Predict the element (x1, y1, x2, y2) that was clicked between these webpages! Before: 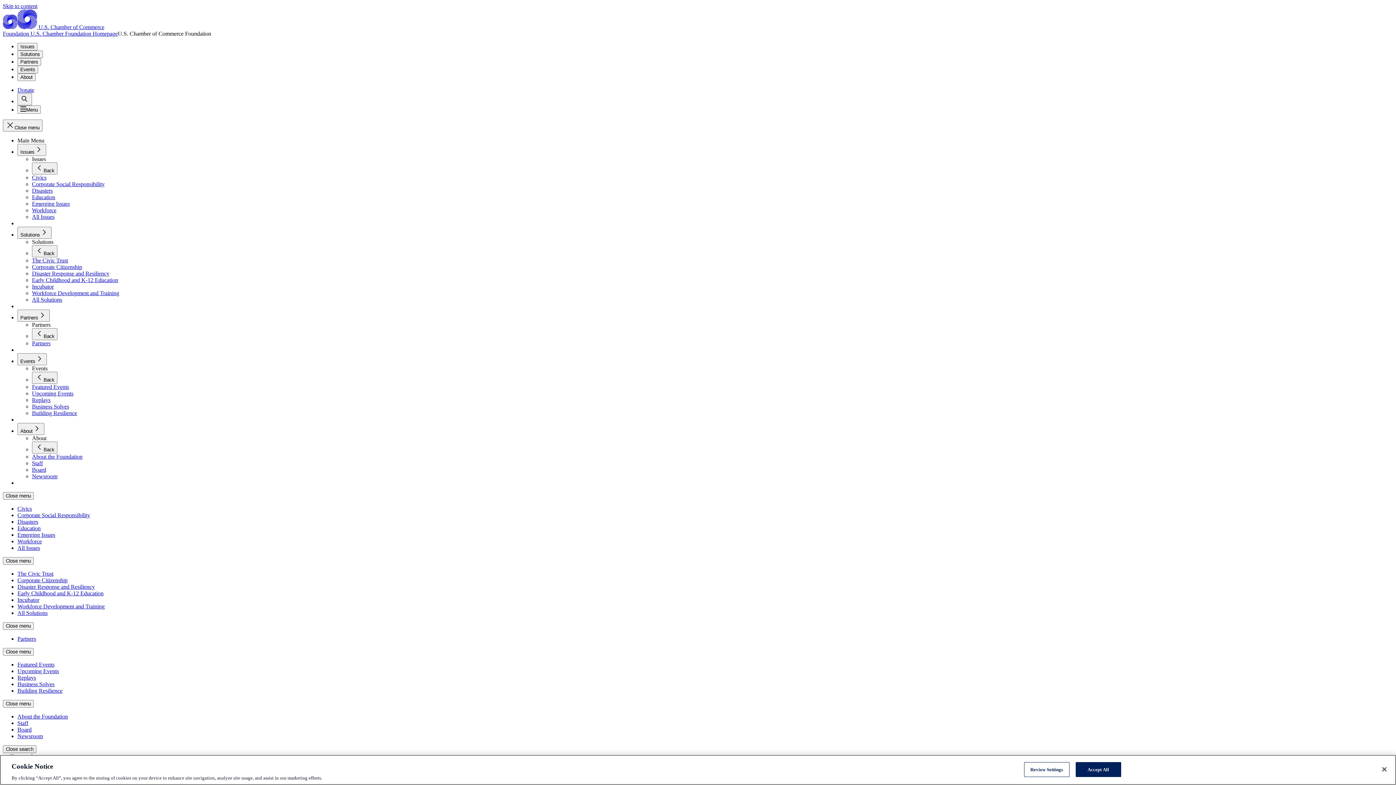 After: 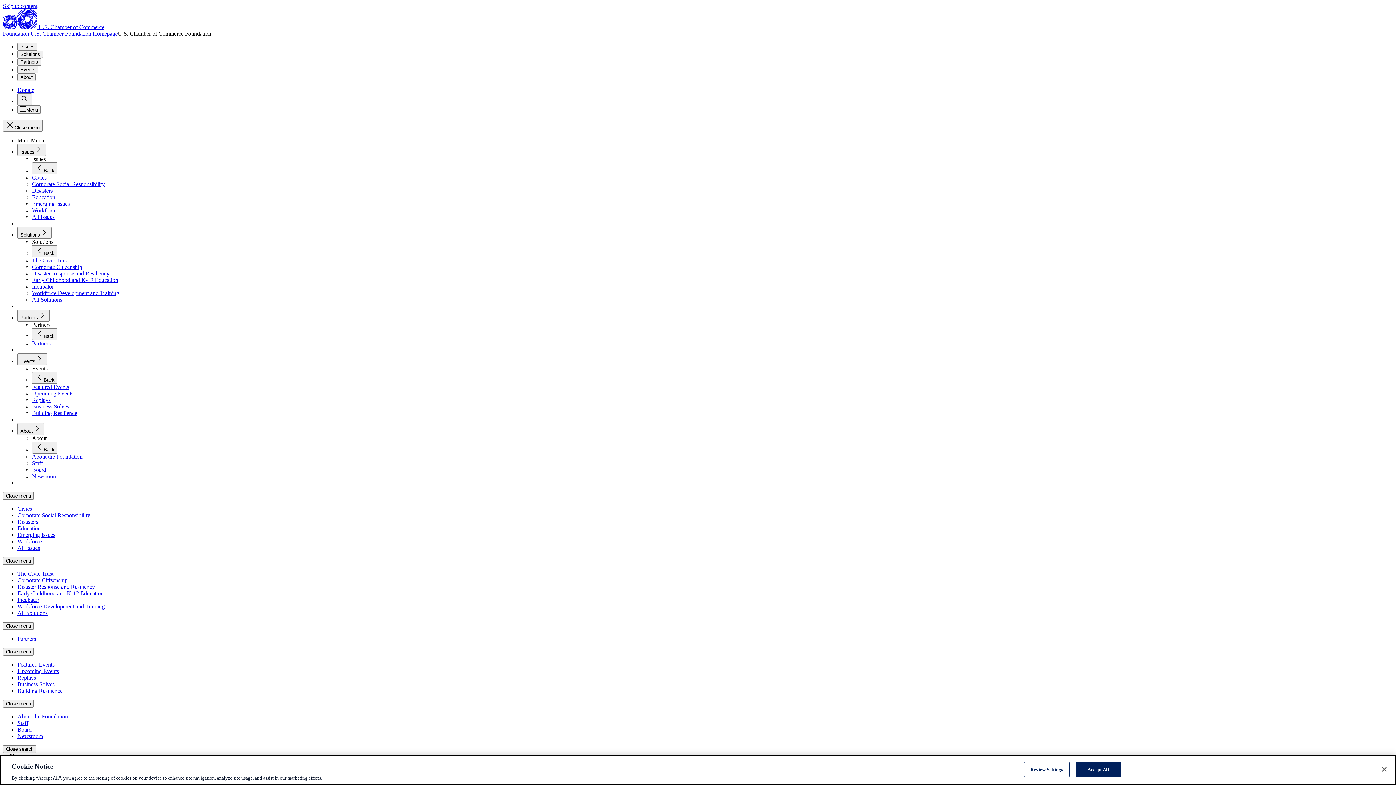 Action: label: The Civic Trust bbox: (32, 257, 68, 263)